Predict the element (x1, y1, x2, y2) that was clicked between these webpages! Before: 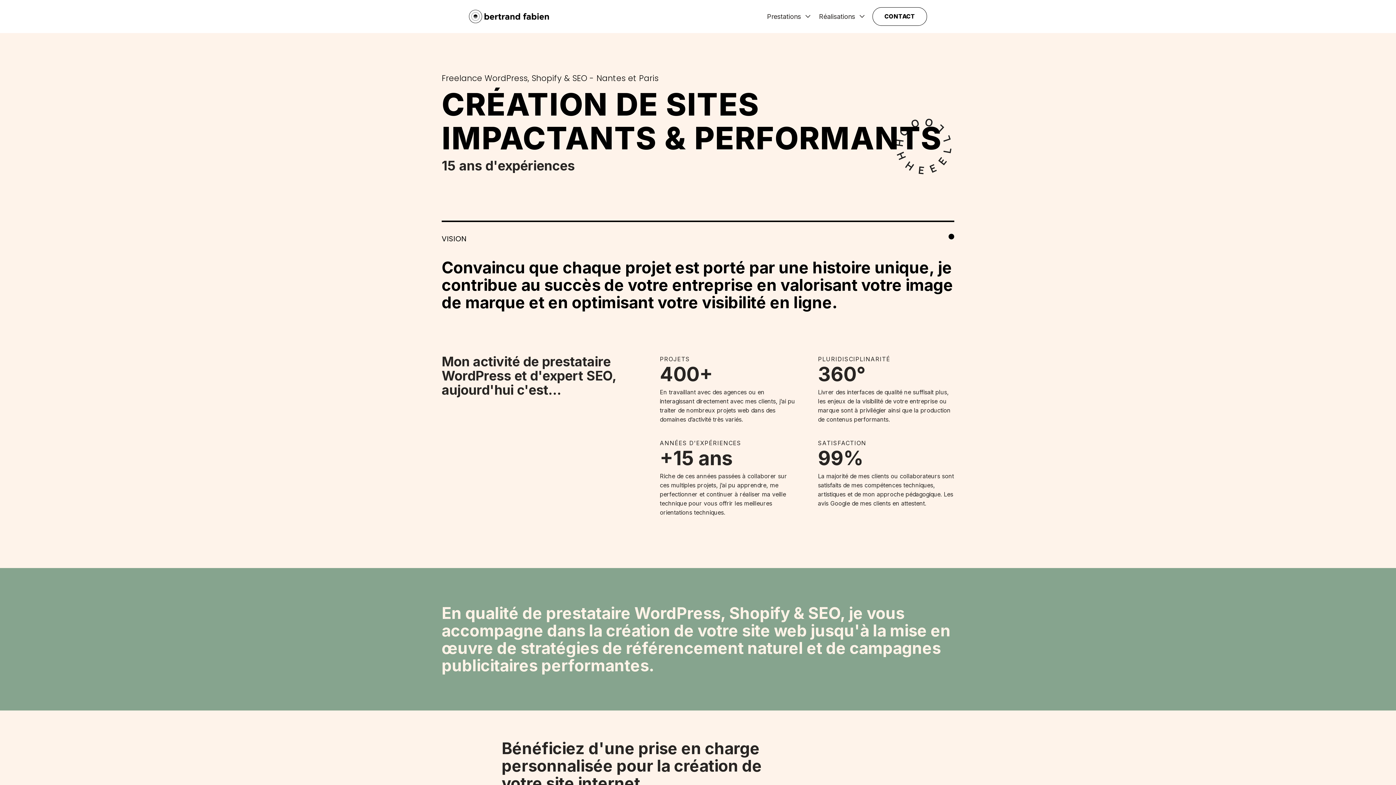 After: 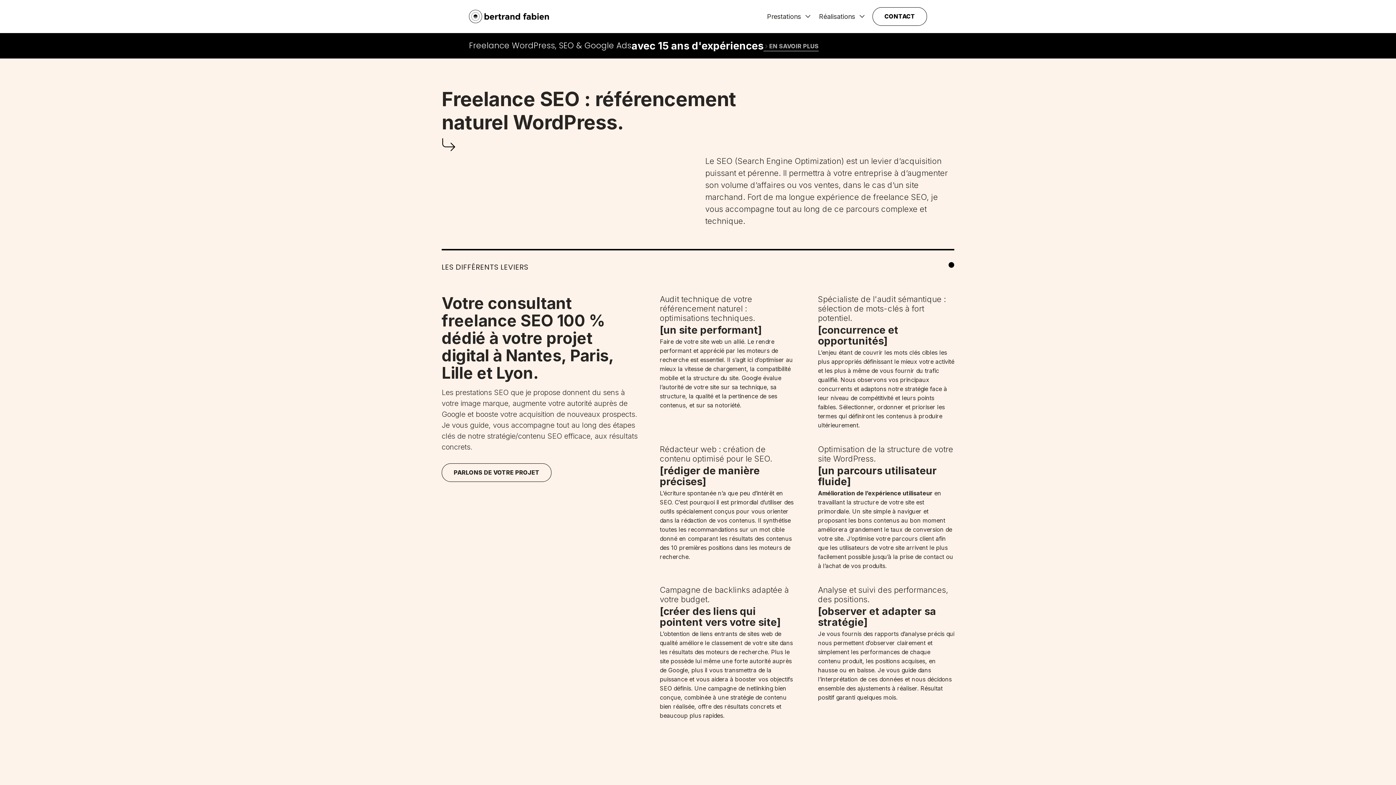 Action: label: Prestations bbox: (763, 9, 814, 24)